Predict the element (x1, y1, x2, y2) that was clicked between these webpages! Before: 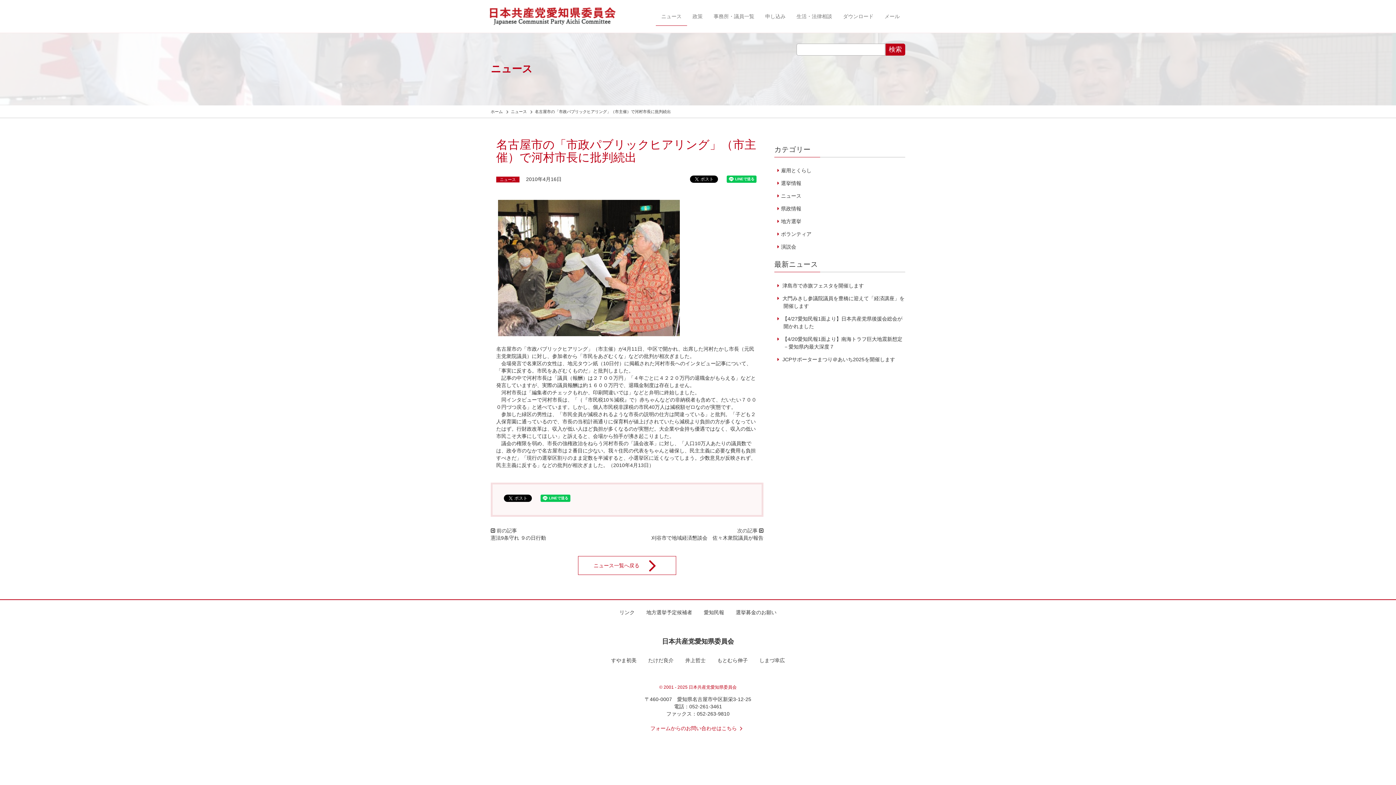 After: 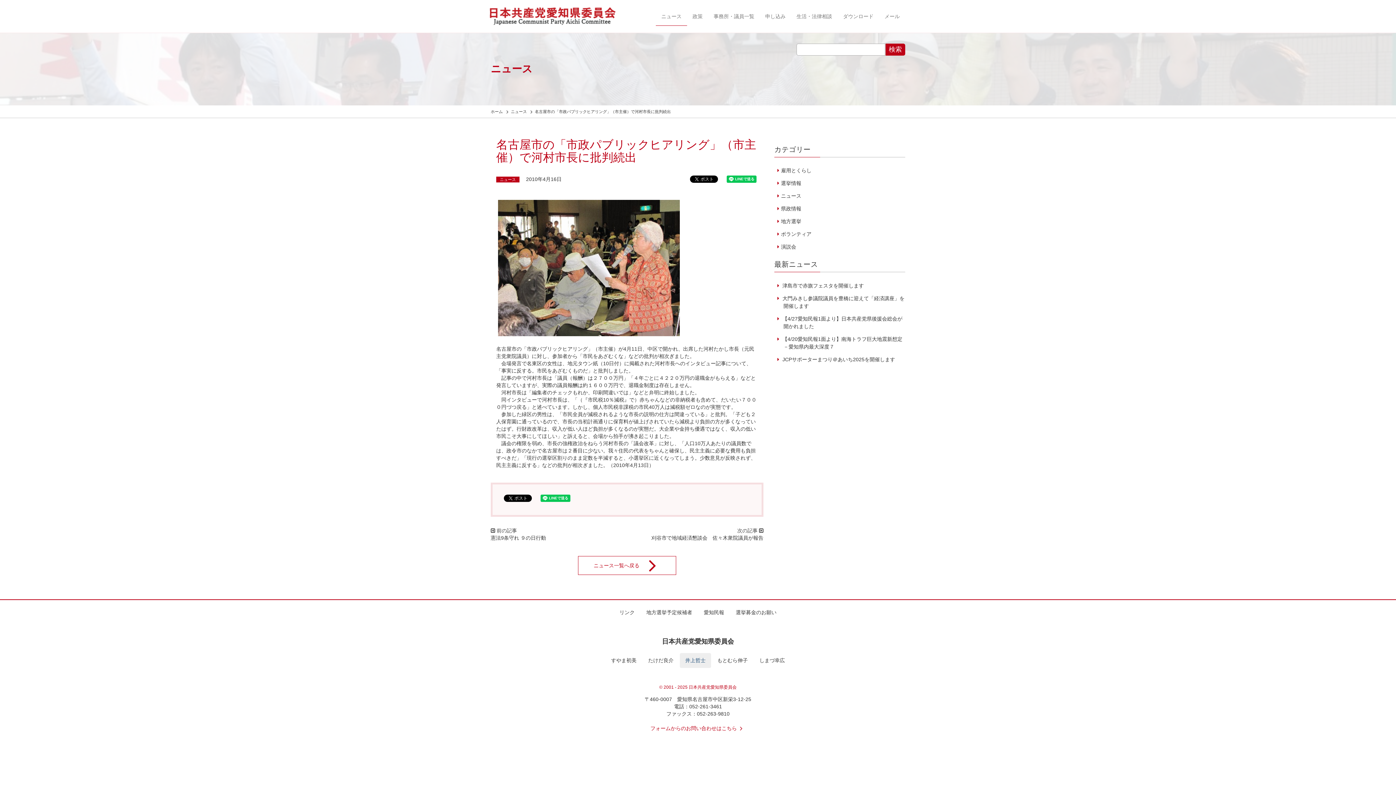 Action: label: 井上哲士 bbox: (680, 653, 711, 668)